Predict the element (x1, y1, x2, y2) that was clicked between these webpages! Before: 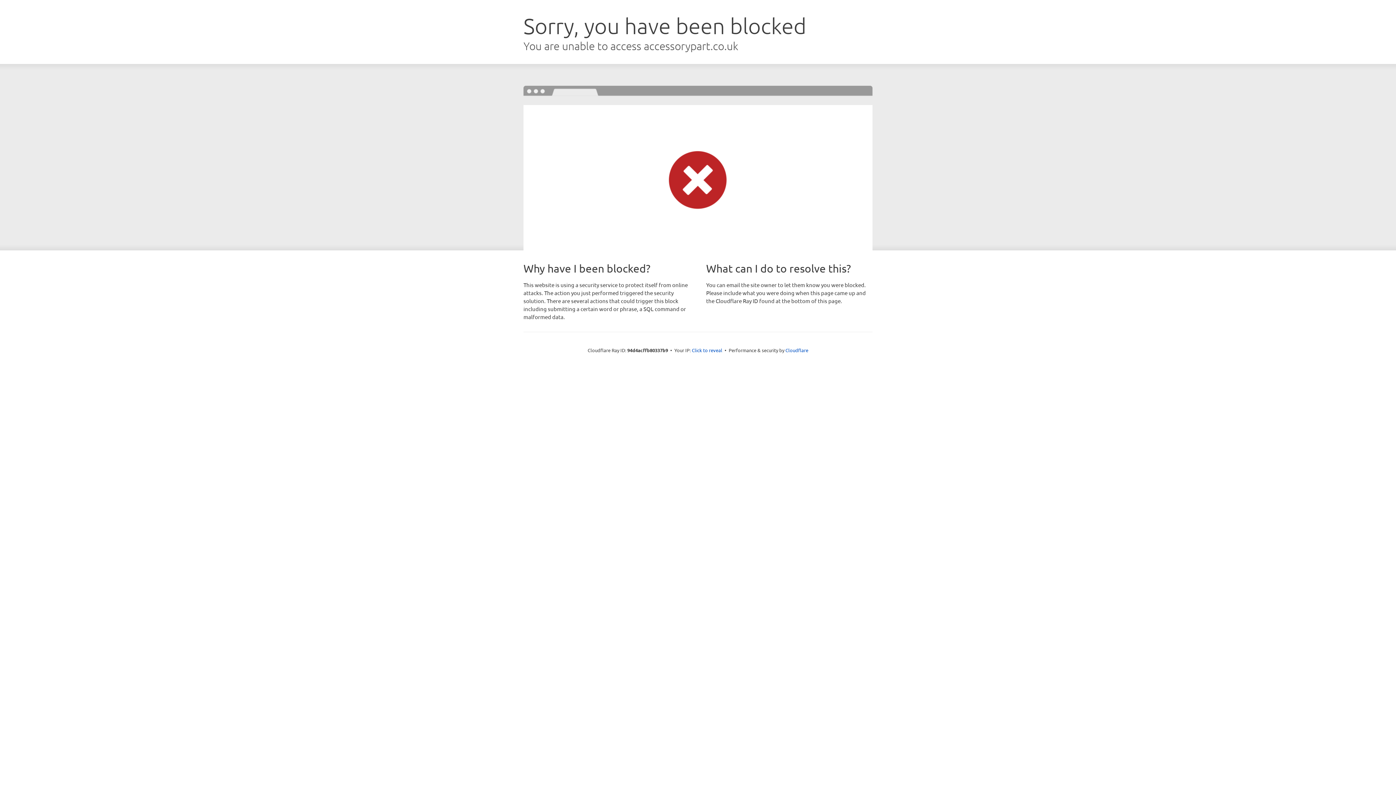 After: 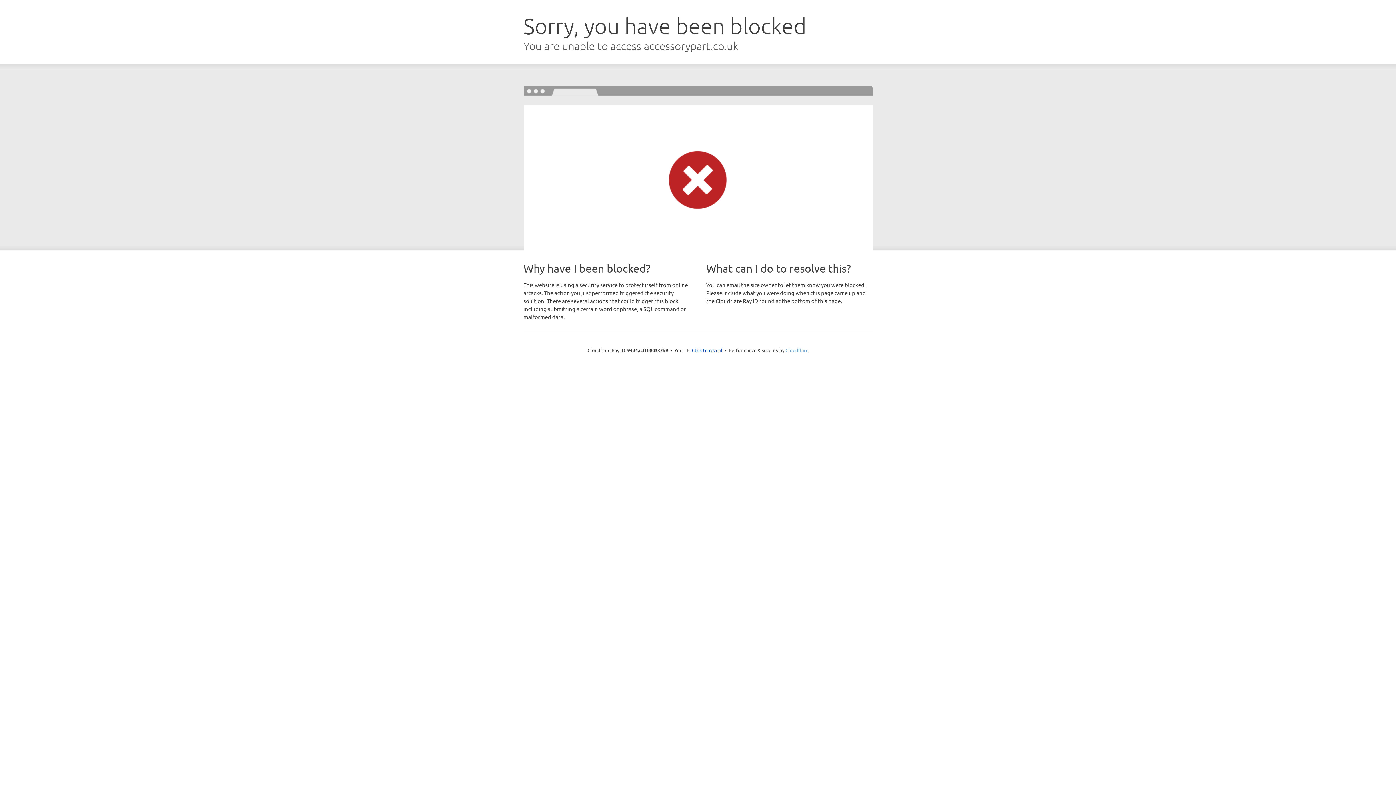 Action: bbox: (785, 347, 808, 353) label: Cloudflare